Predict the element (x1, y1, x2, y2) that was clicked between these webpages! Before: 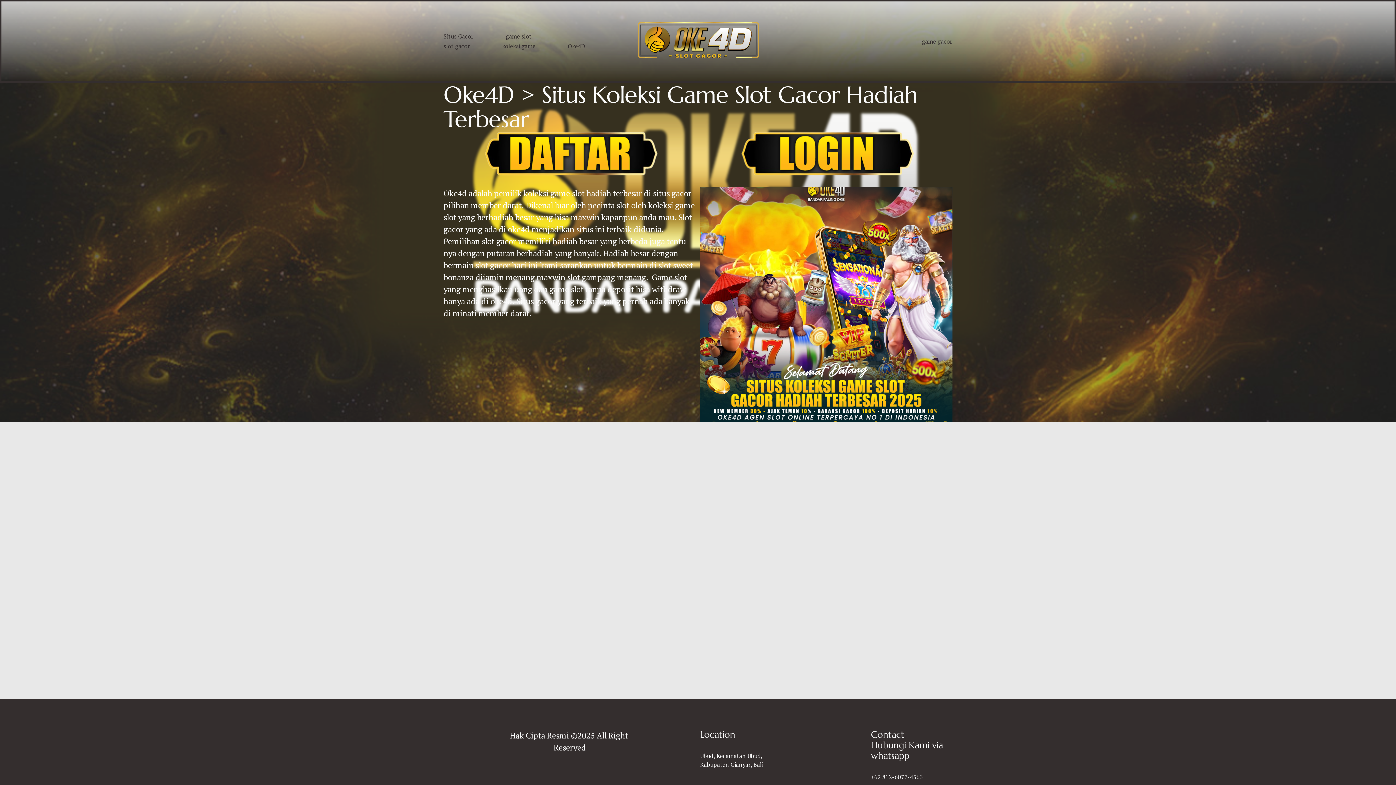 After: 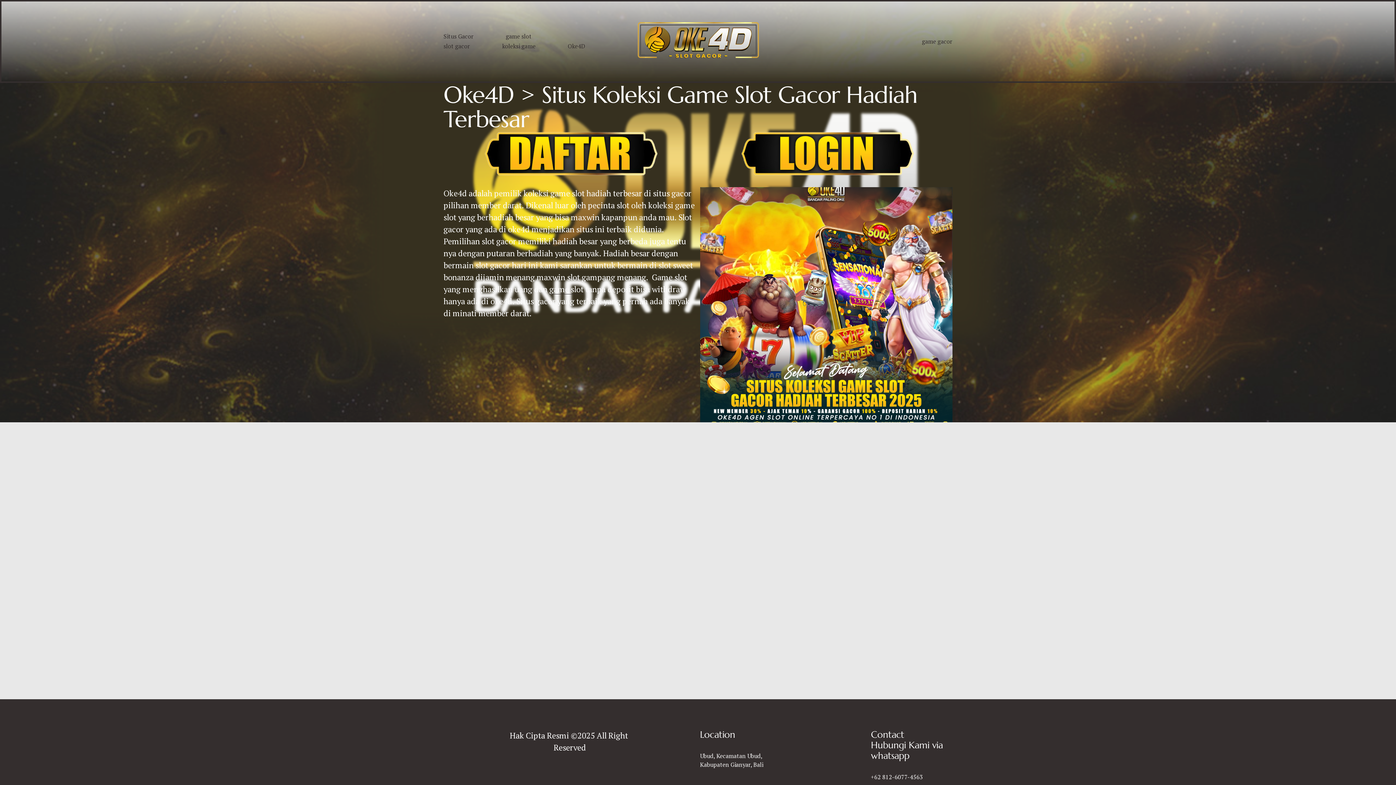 Action: bbox: (700, 187, 952, 422)